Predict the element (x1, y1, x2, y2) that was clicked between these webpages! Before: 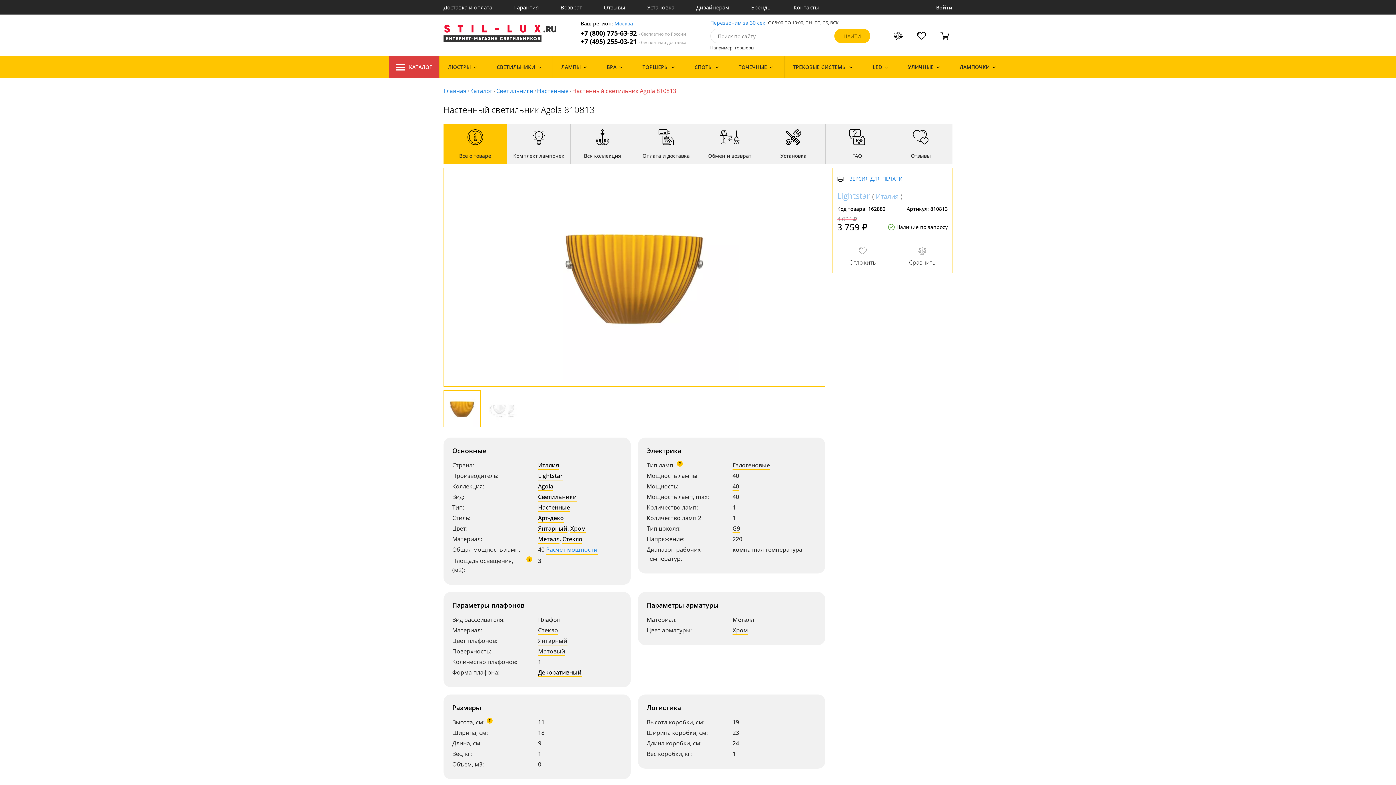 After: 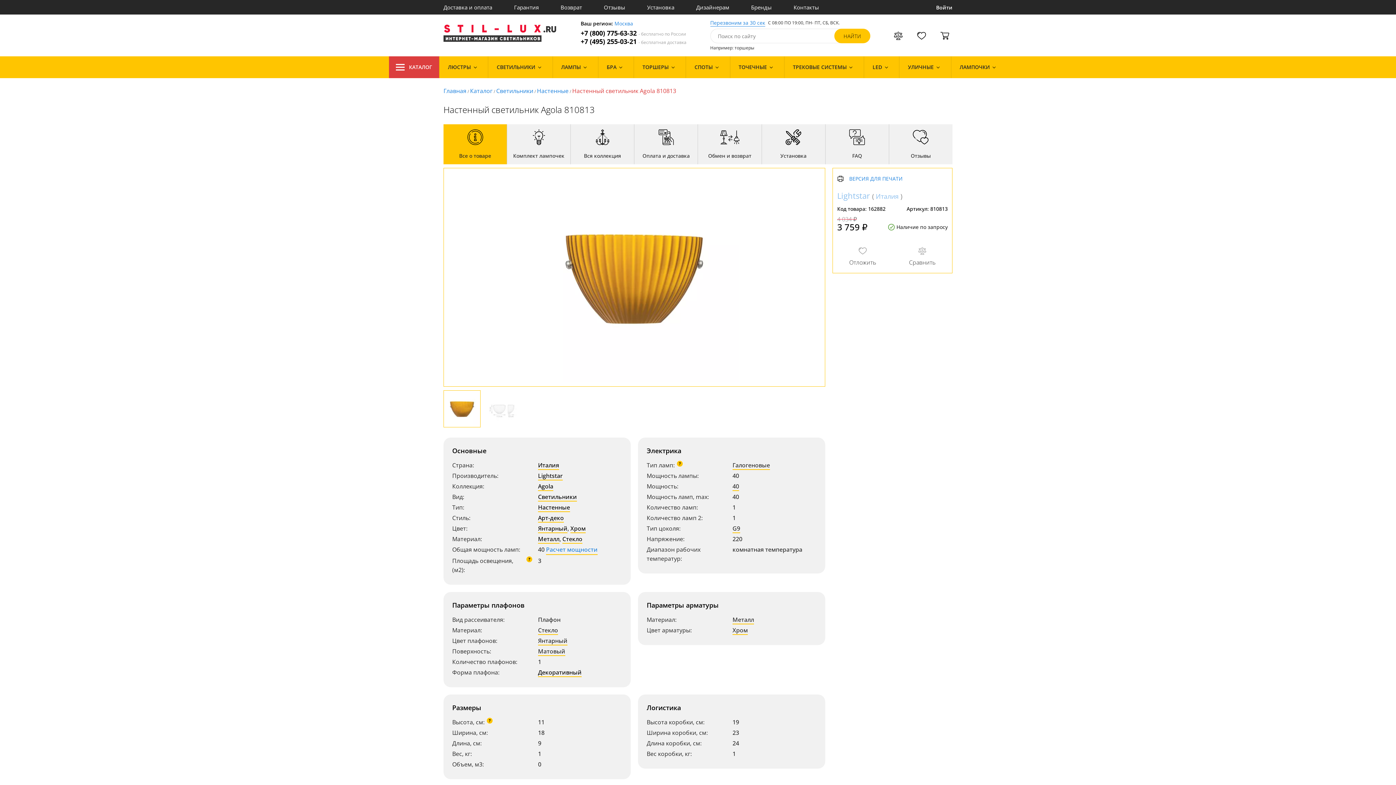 Action: bbox: (710, 19, 765, 25) label: Перезвоним за 30 сек